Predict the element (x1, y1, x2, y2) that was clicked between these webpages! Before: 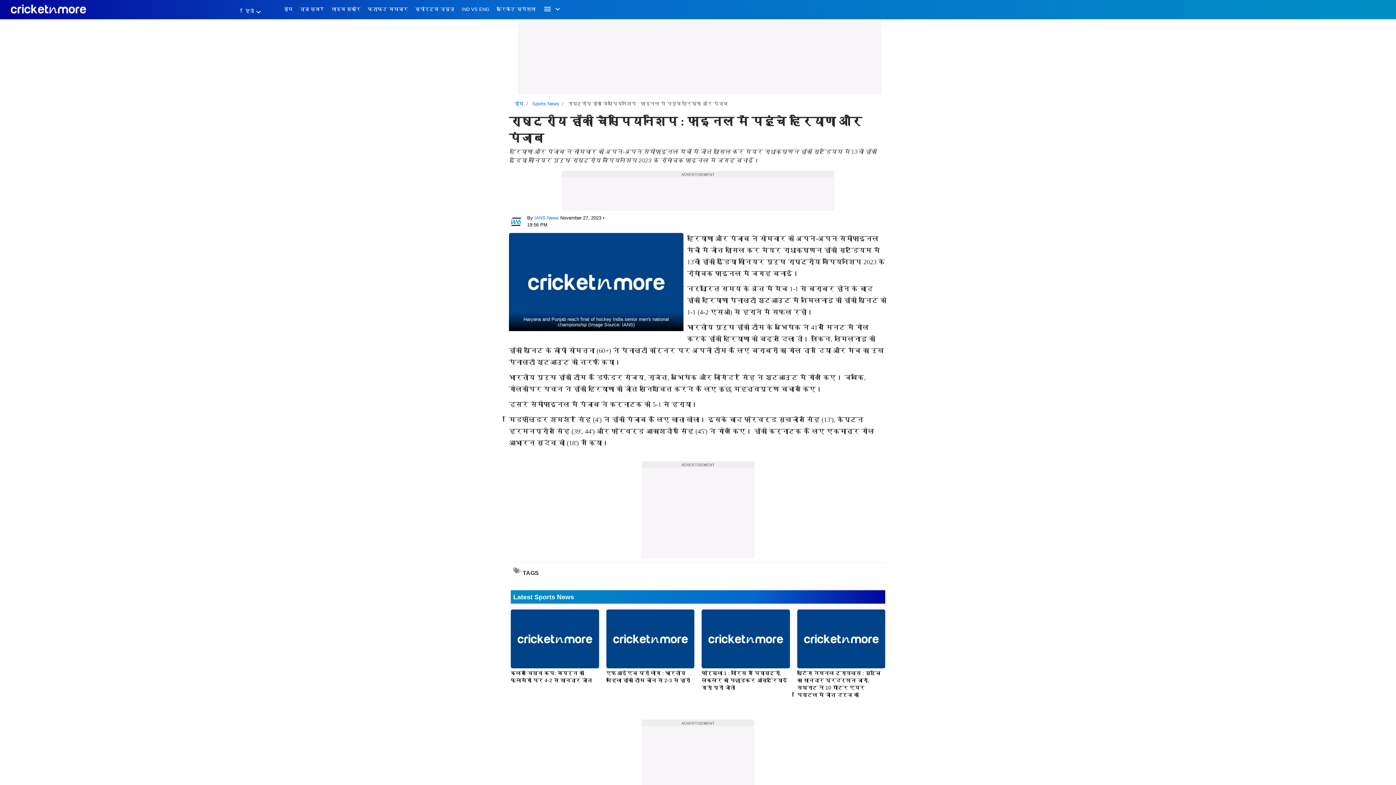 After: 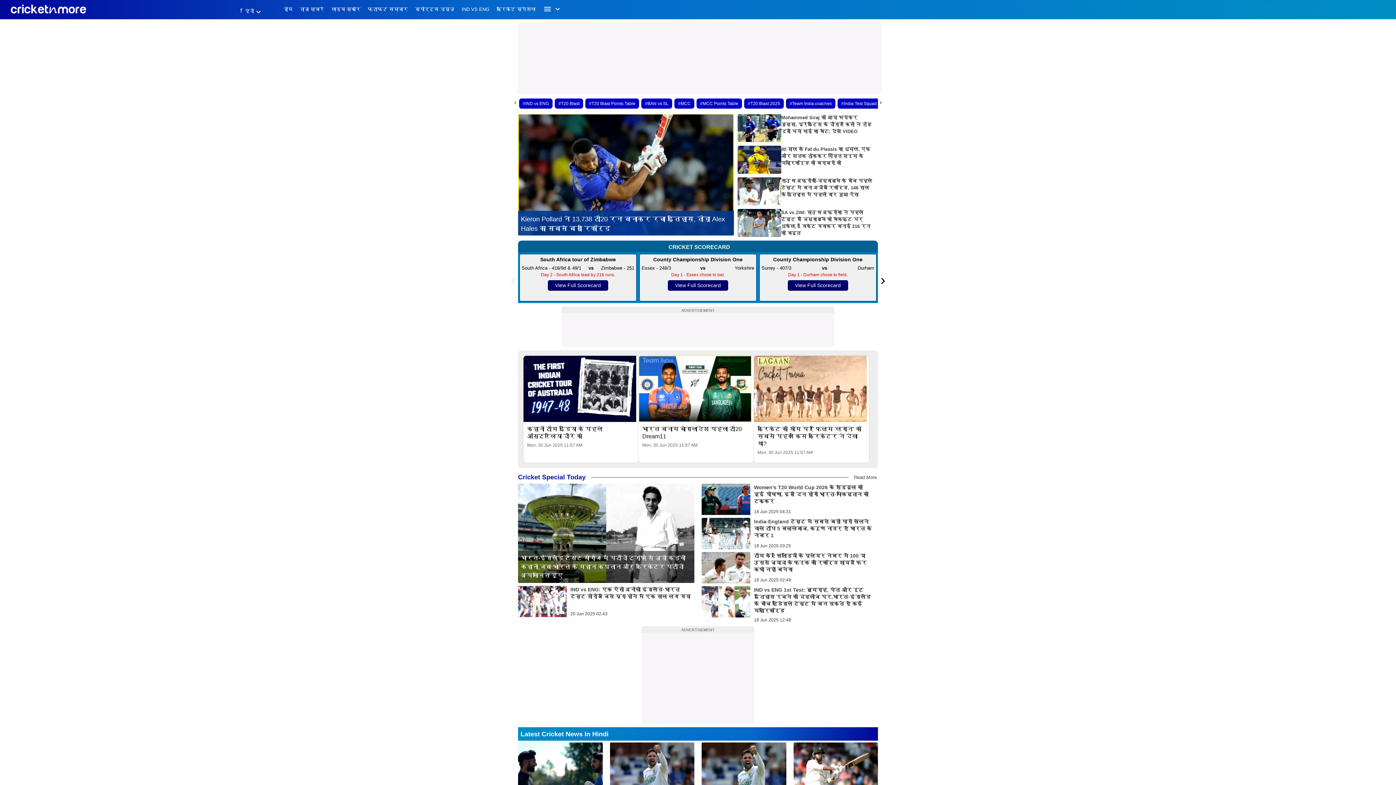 Action: label: होम bbox: (283, 6, 292, 19)